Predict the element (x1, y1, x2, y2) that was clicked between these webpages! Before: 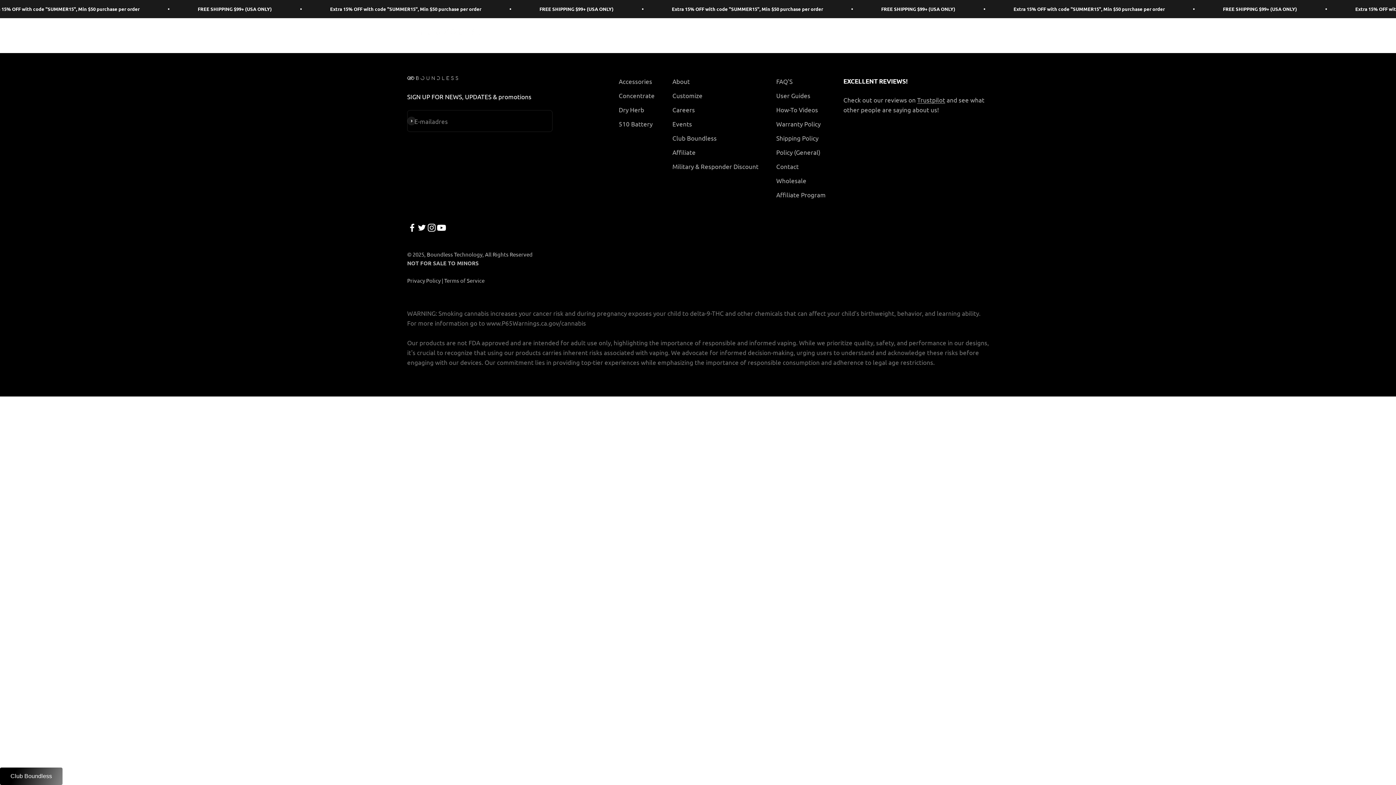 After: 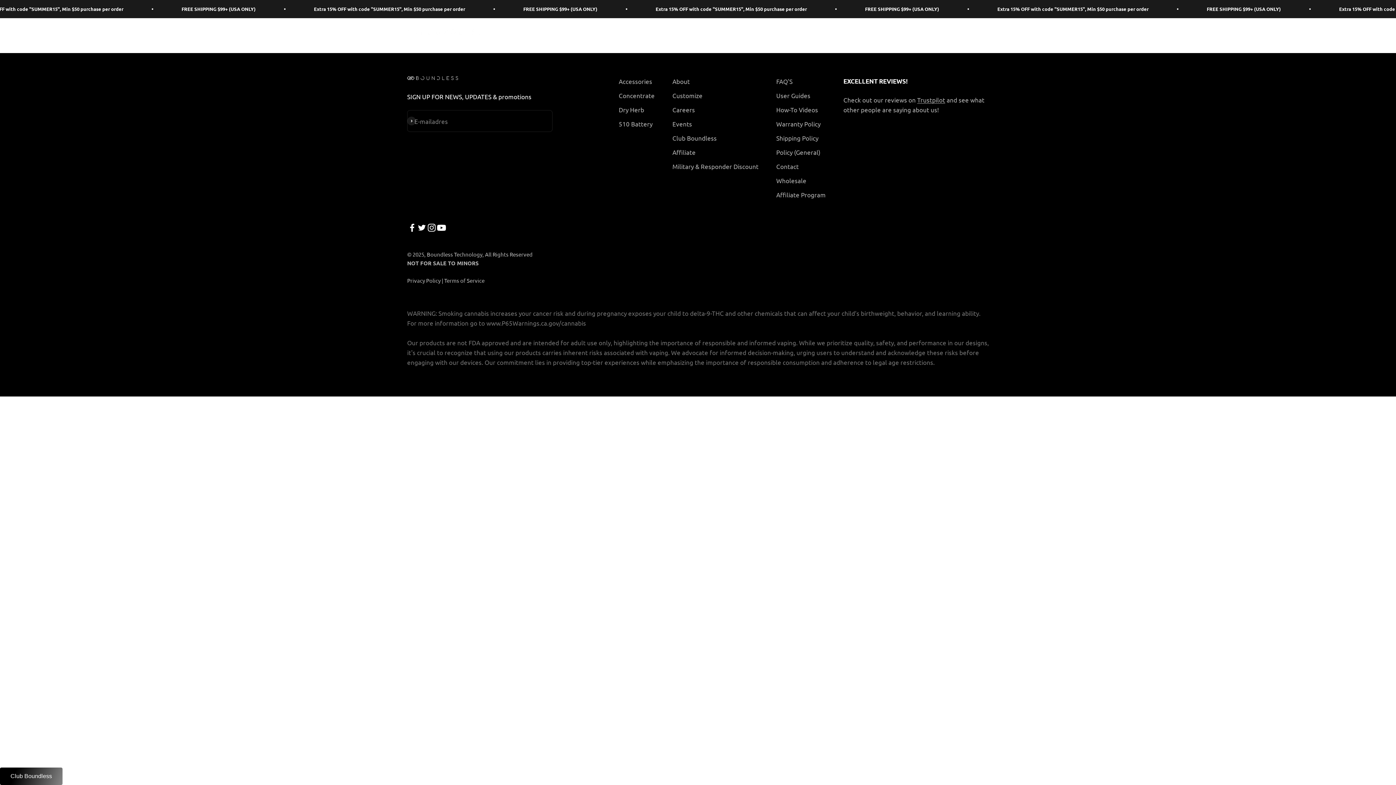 Action: bbox: (436, 222, 446, 232) label: Volgen op YouTube